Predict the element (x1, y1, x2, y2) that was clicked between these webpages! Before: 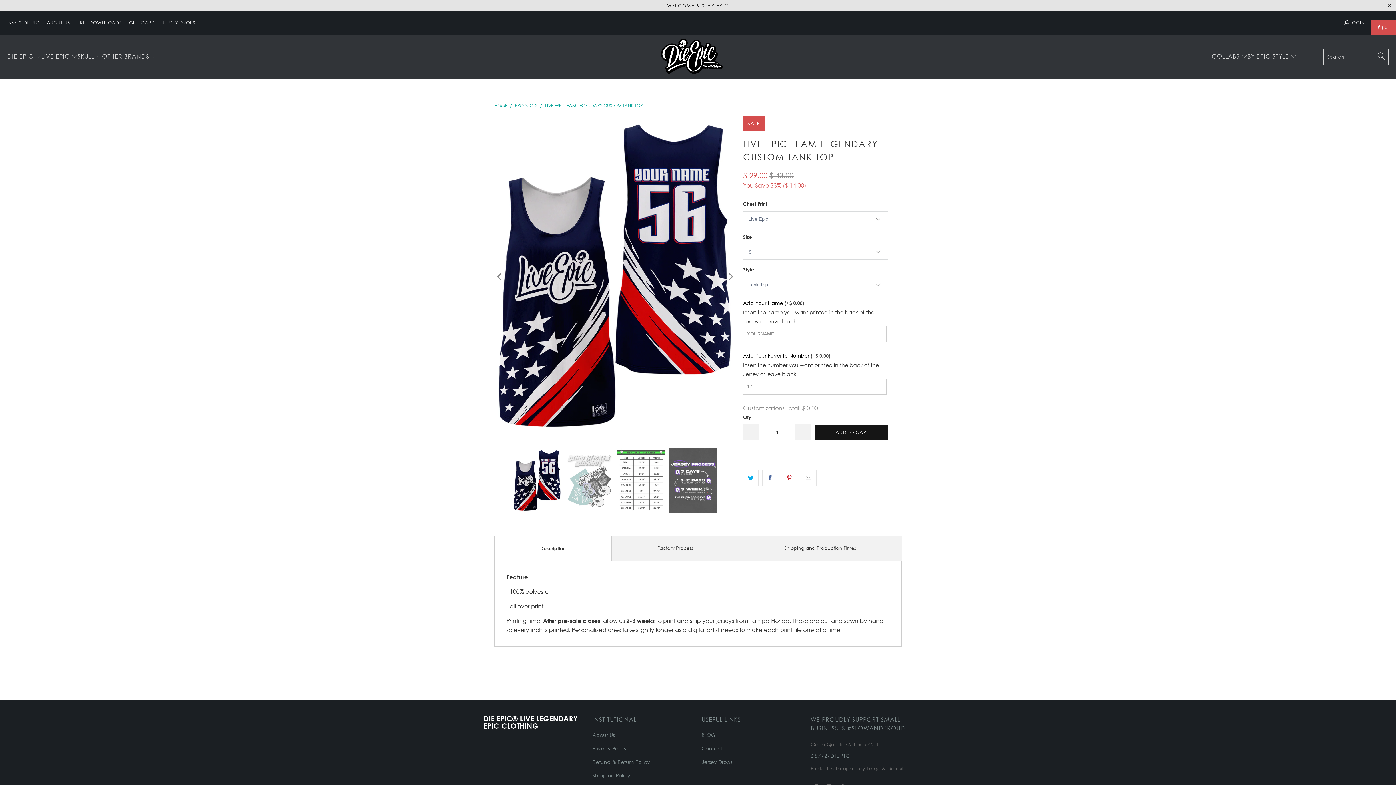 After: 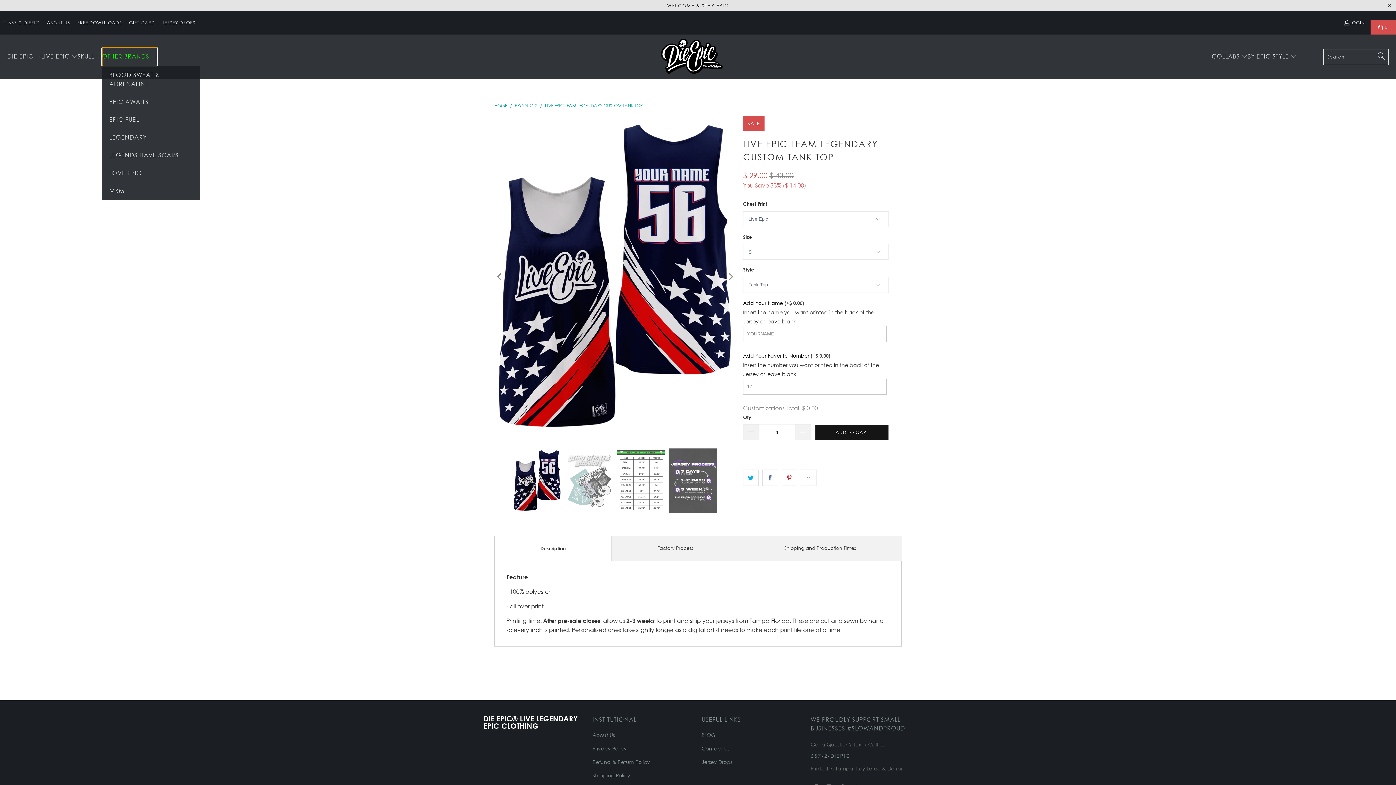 Action: bbox: (102, 47, 157, 66) label: OTHER BRANDS 